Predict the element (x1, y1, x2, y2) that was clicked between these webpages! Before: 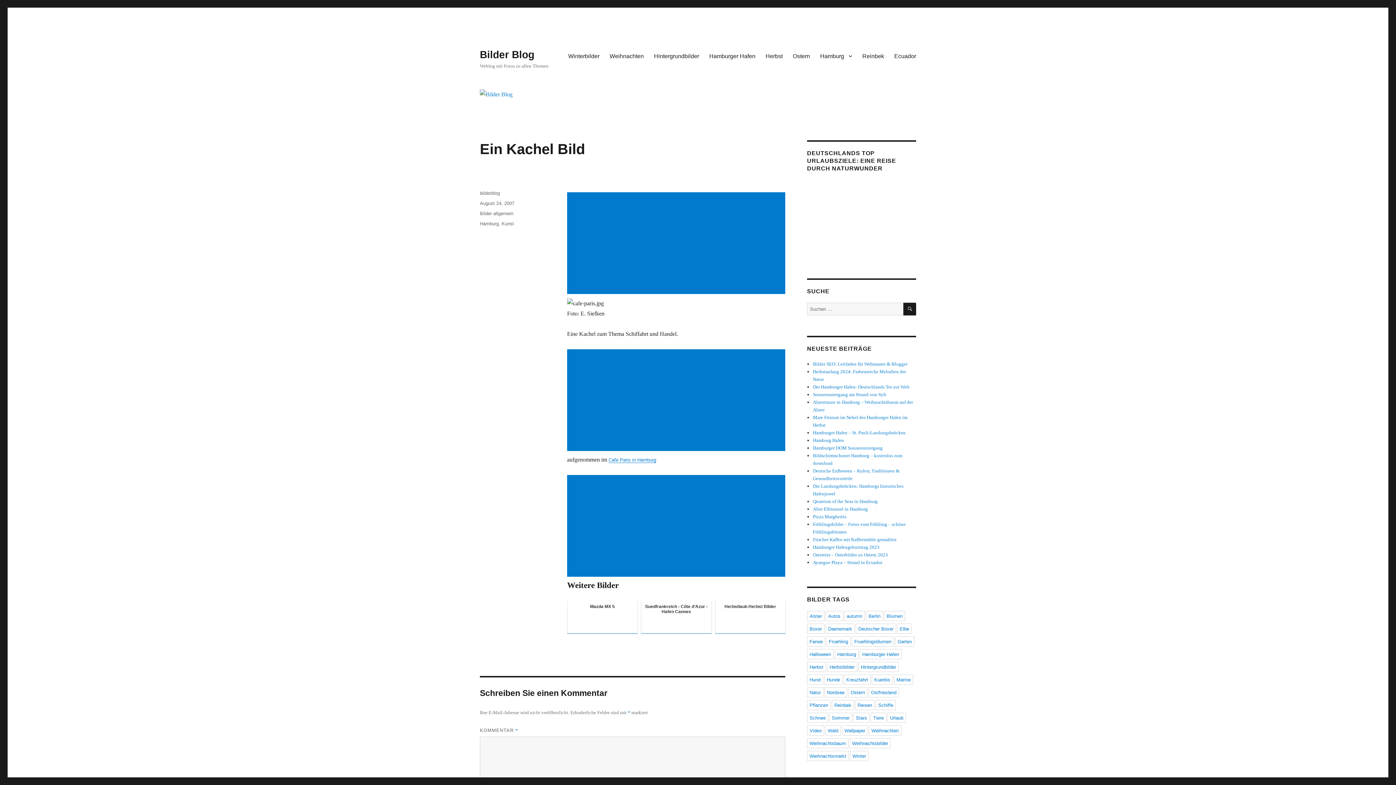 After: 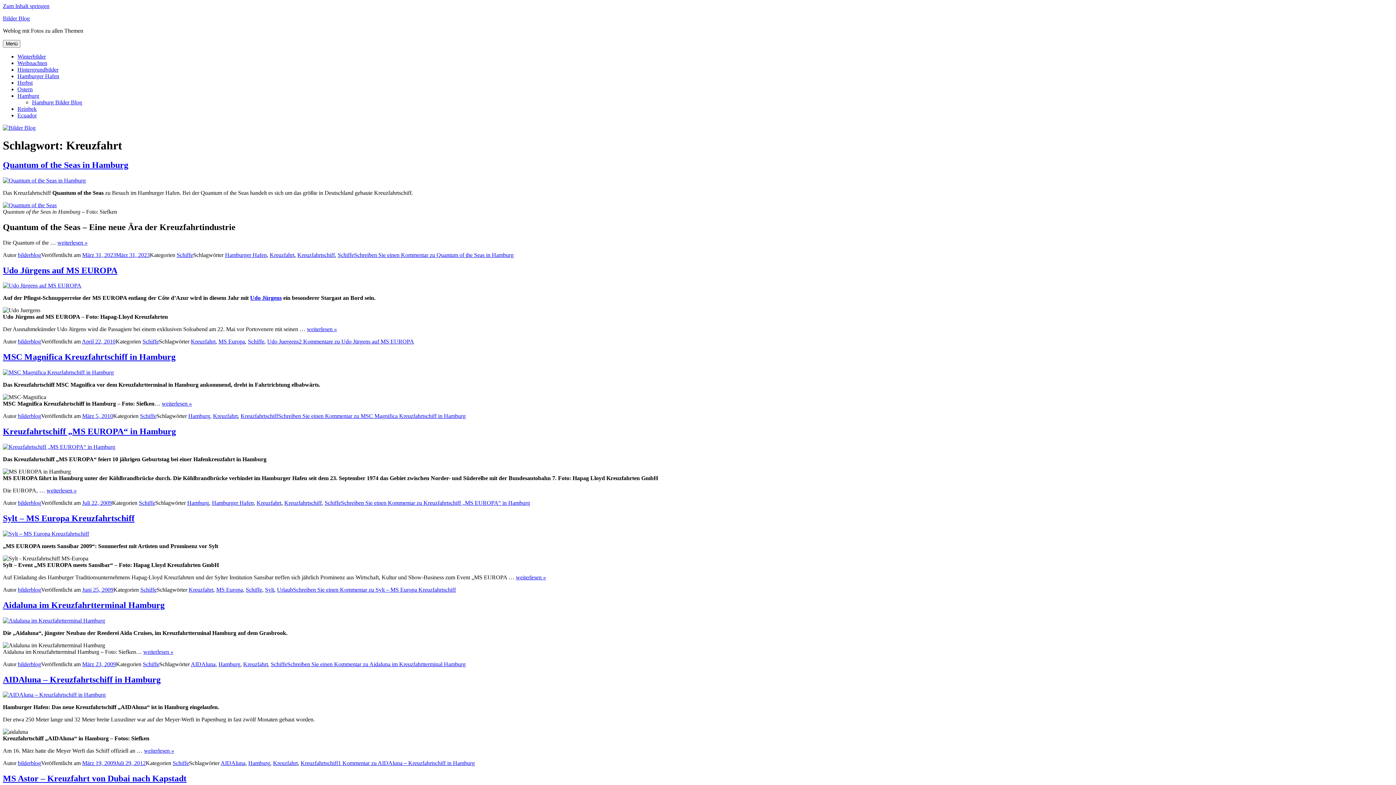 Action: label: Kreuzfahrt bbox: (844, 675, 870, 685)